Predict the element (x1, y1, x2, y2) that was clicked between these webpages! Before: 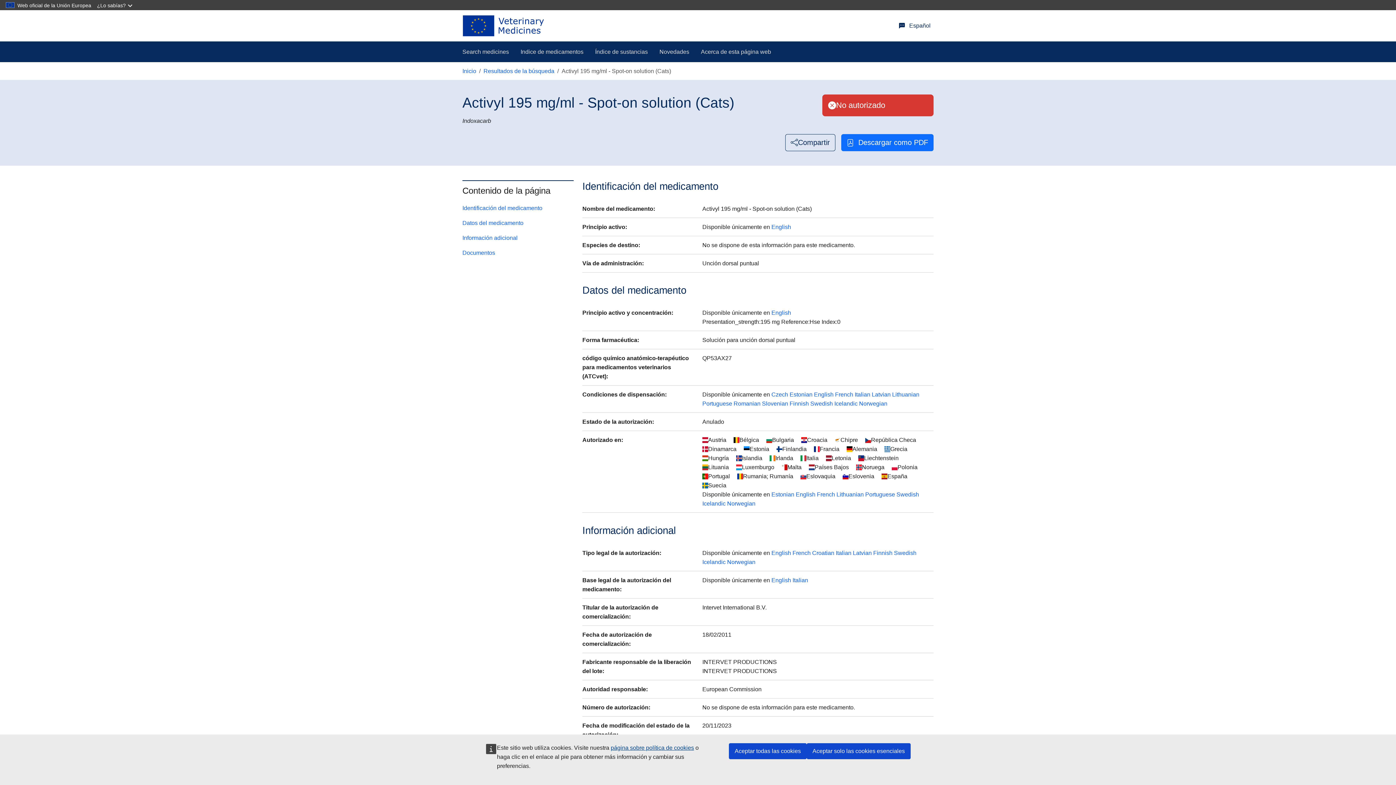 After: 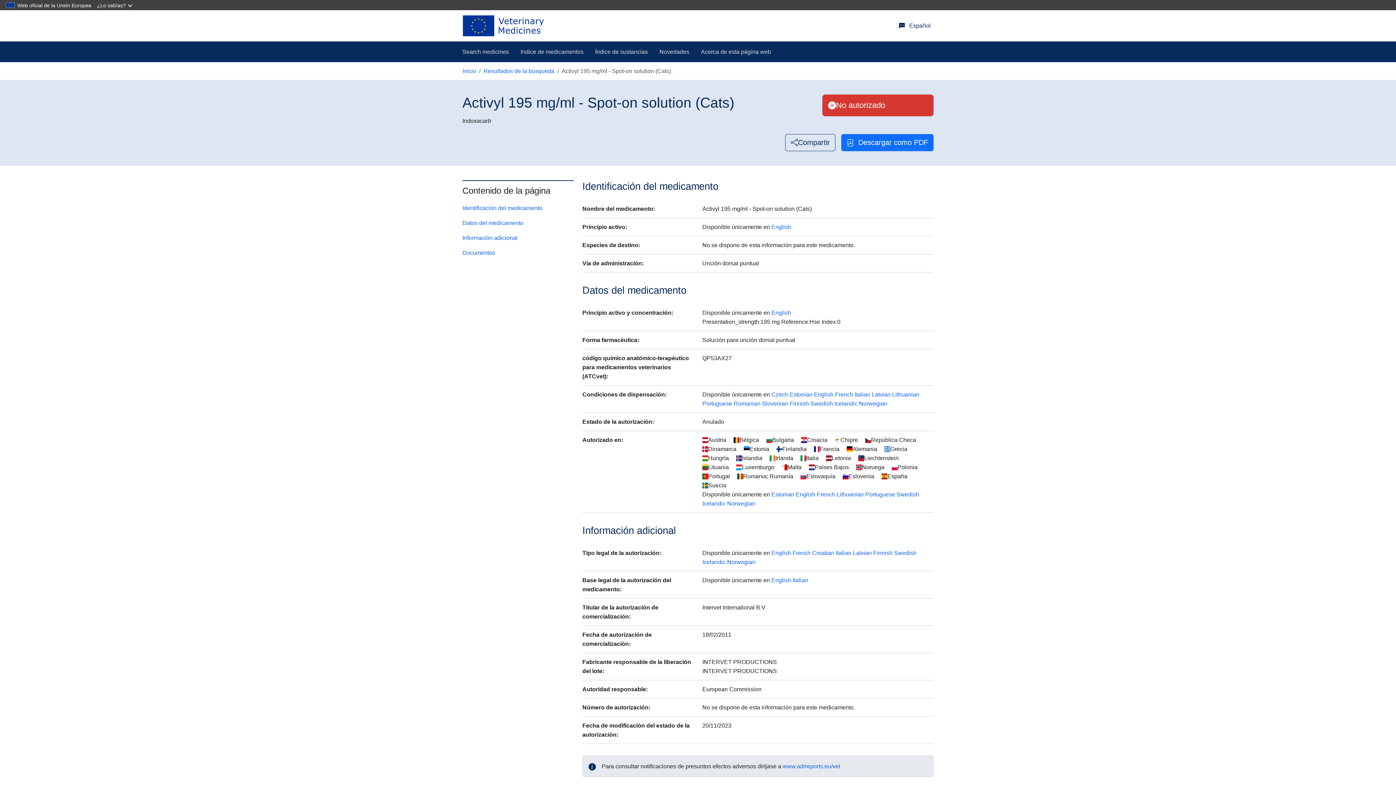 Action: bbox: (806, 743, 910, 759) label: Aceptar solo las cookies esenciales